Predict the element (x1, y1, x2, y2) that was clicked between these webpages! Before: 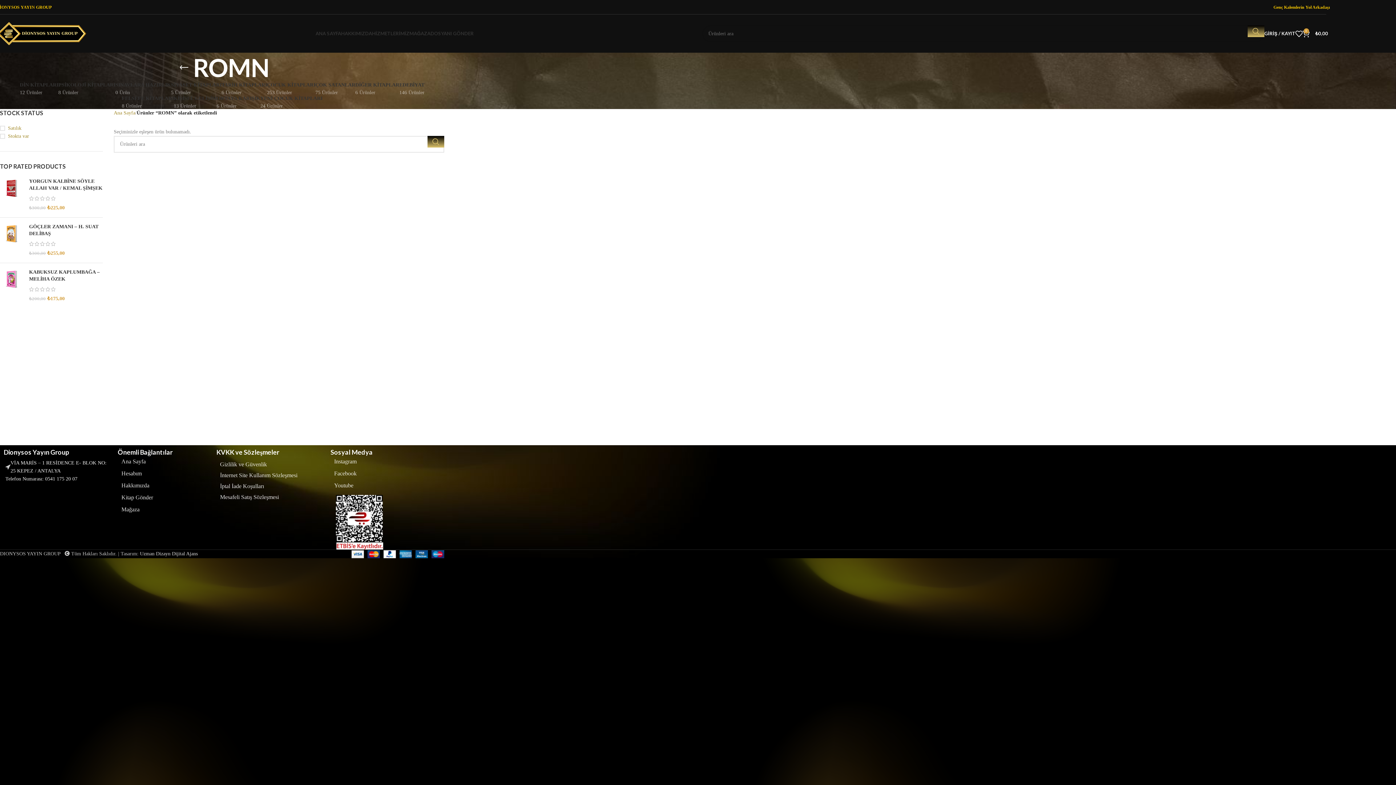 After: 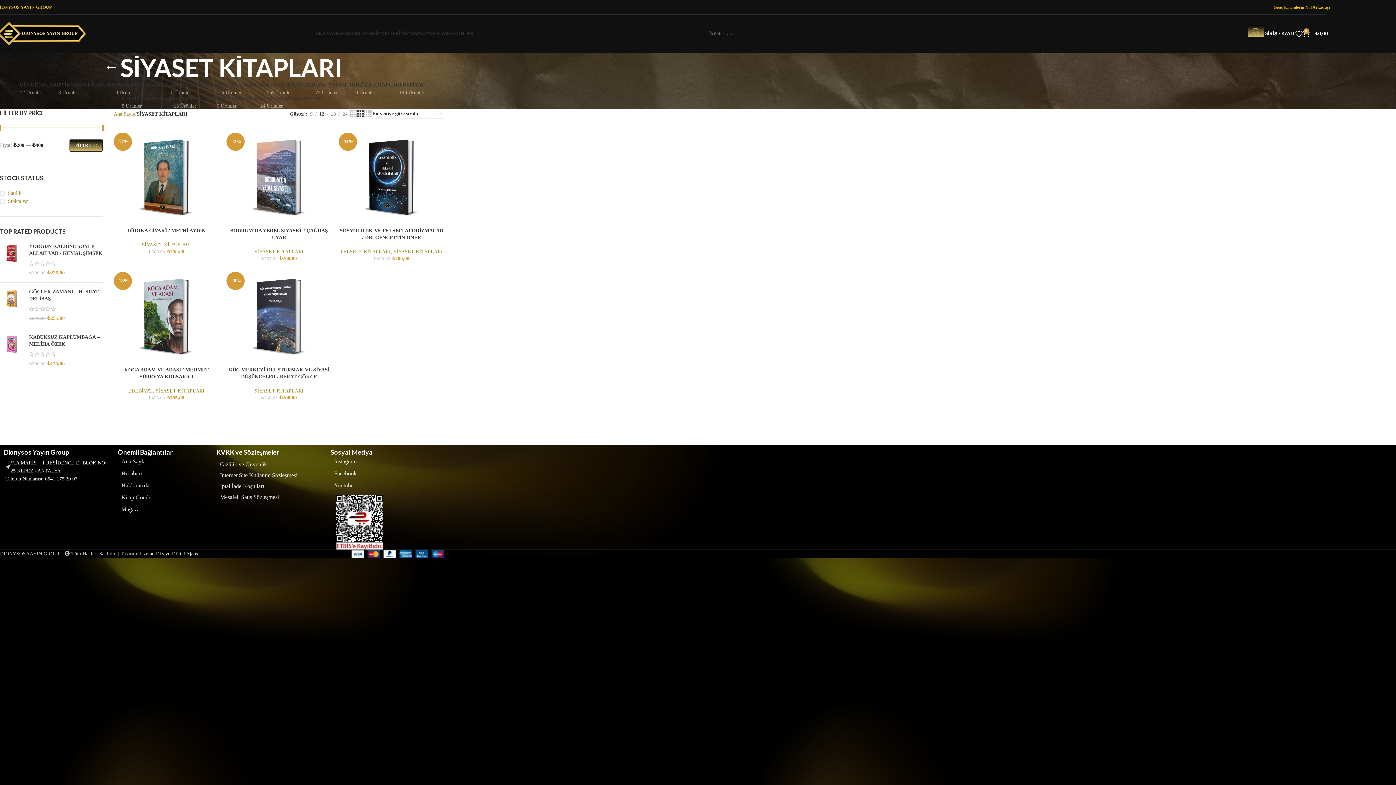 Action: label: SİYASET KİTAPLARI
5 Ürünler bbox: (171, 82, 221, 95)